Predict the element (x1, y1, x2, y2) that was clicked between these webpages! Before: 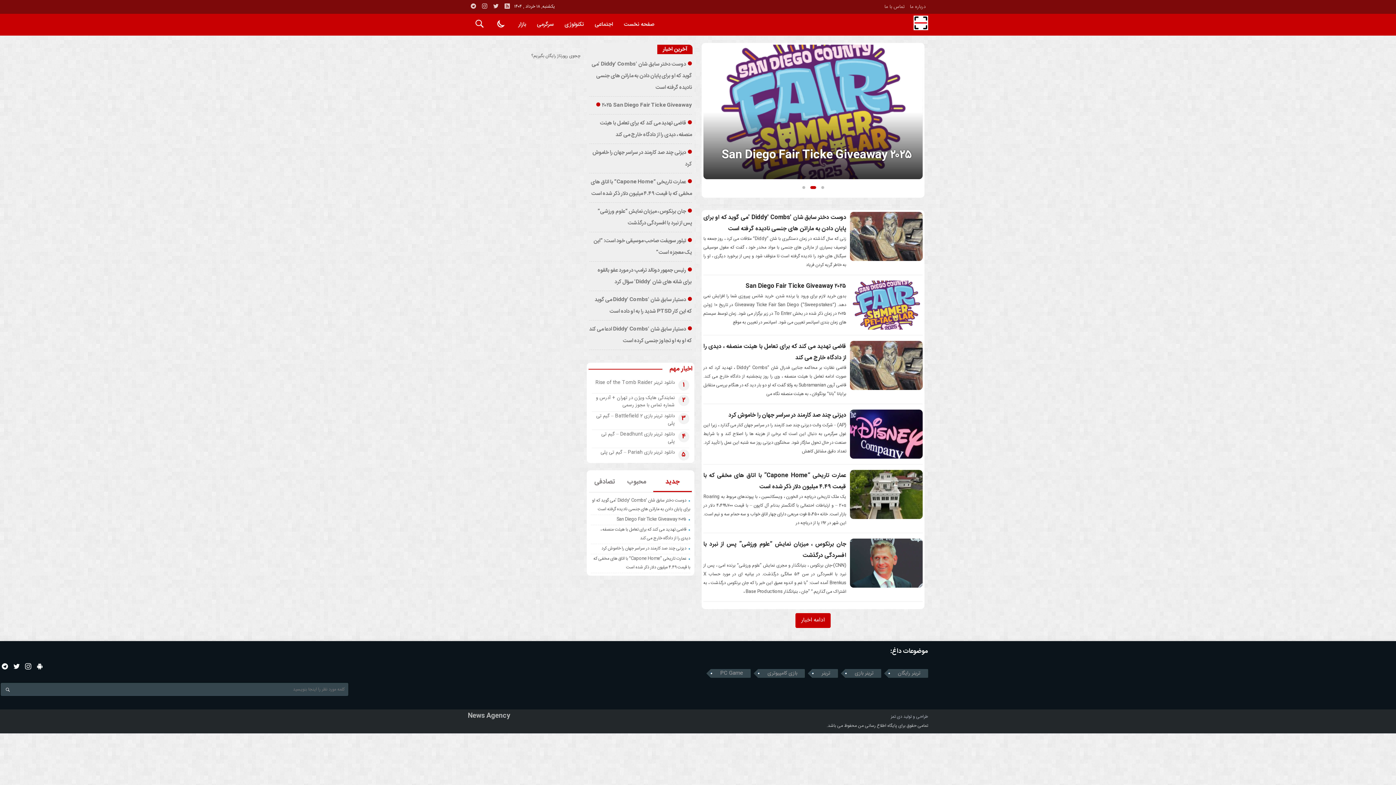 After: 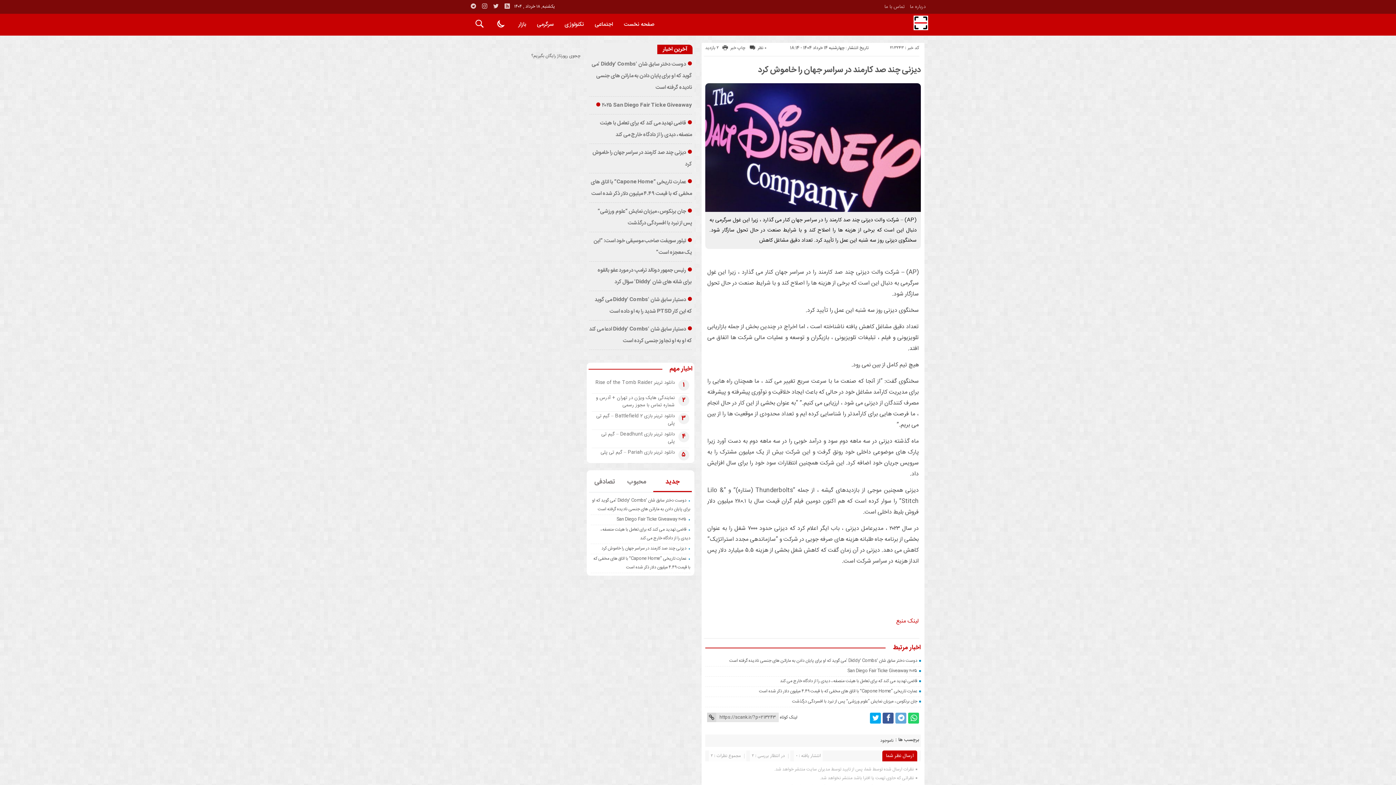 Action: label: دیزنی چند صد کارمند در سراسر جهان را خاموش کرد bbox: (728, 410, 846, 420)